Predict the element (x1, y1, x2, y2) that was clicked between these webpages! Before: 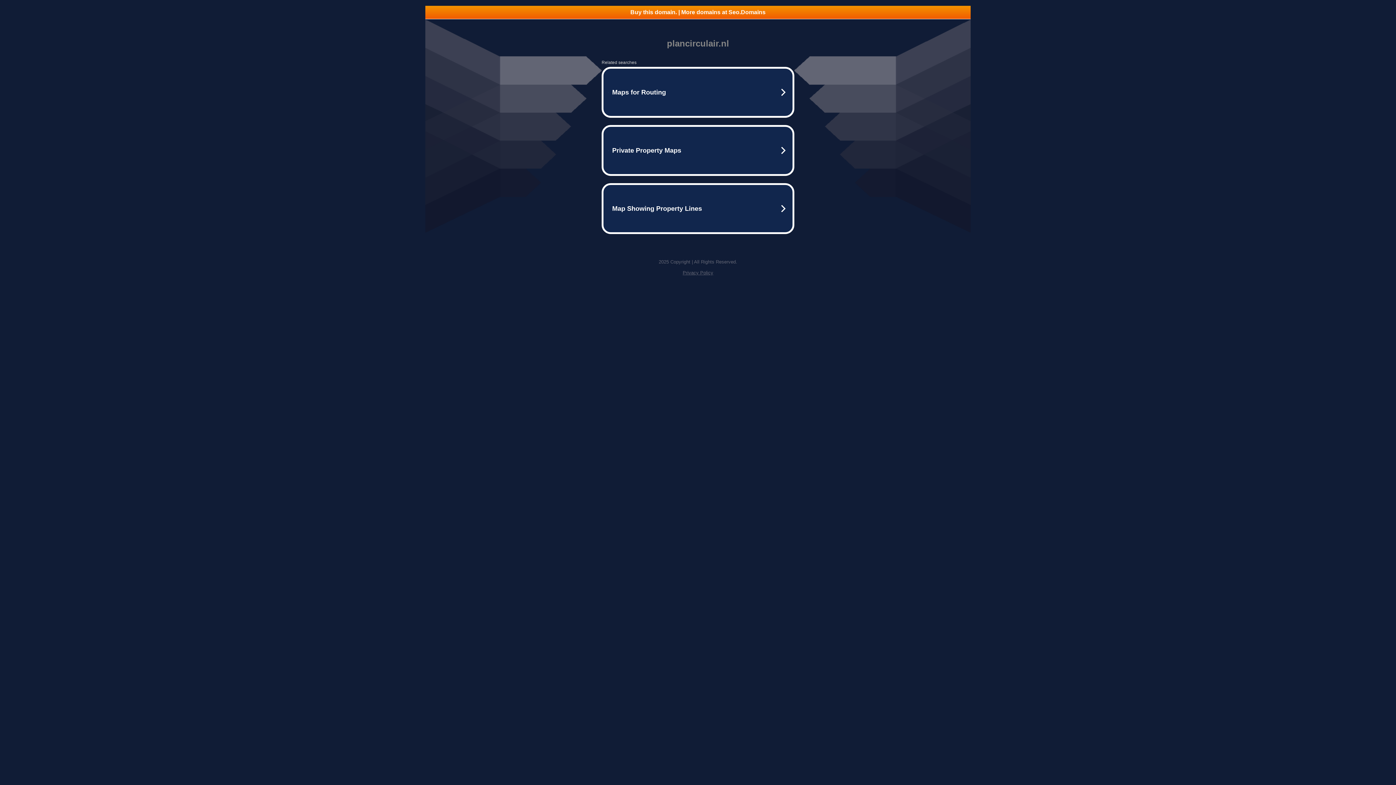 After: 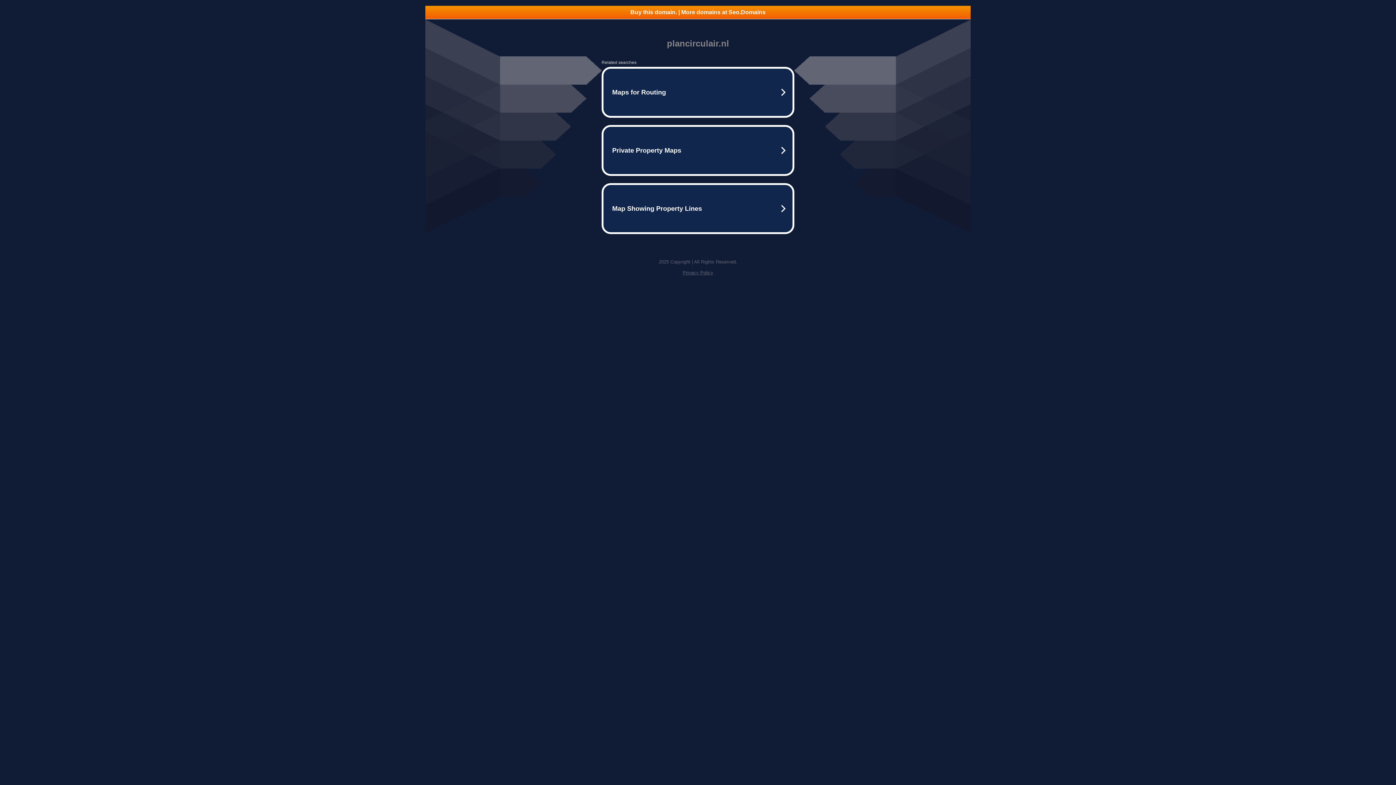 Action: label: Privacy Policy bbox: (682, 270, 713, 275)